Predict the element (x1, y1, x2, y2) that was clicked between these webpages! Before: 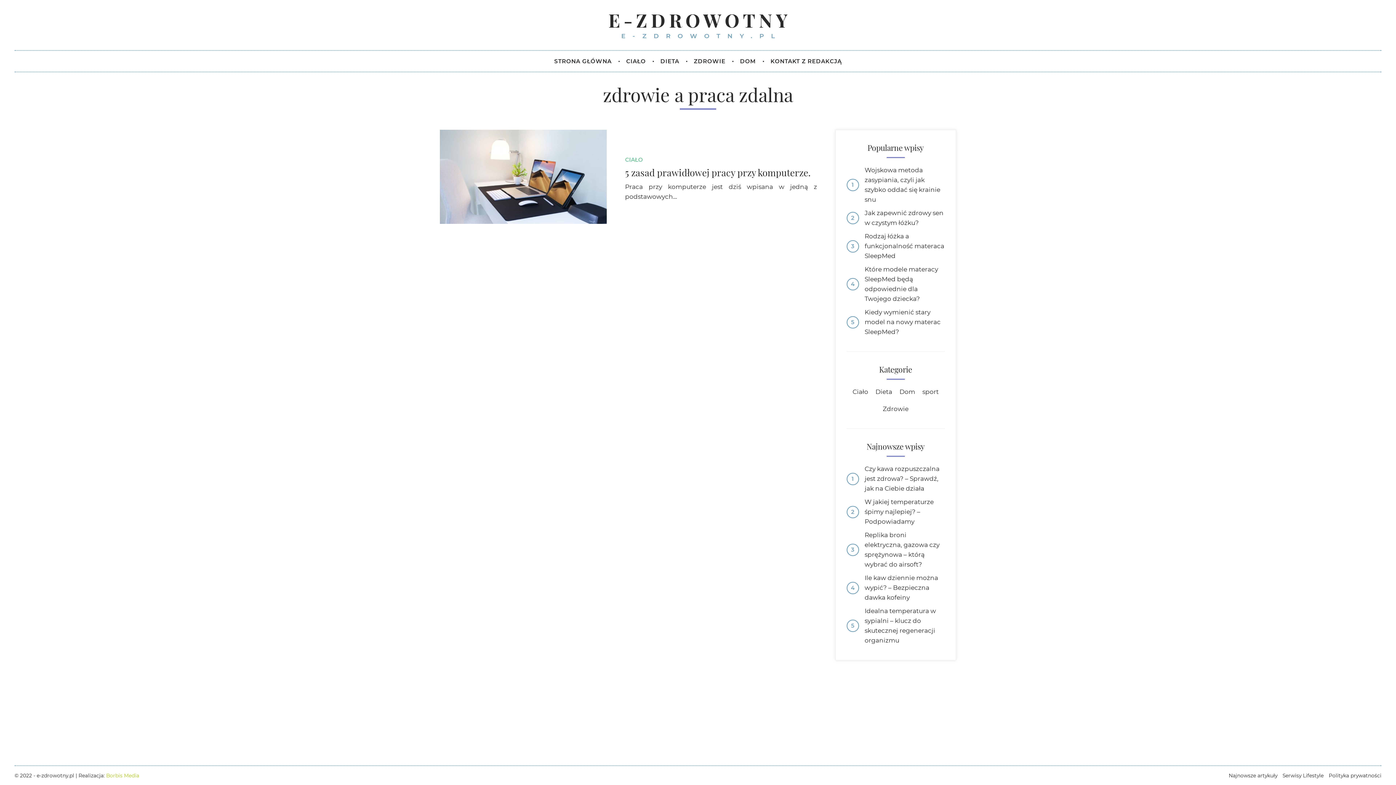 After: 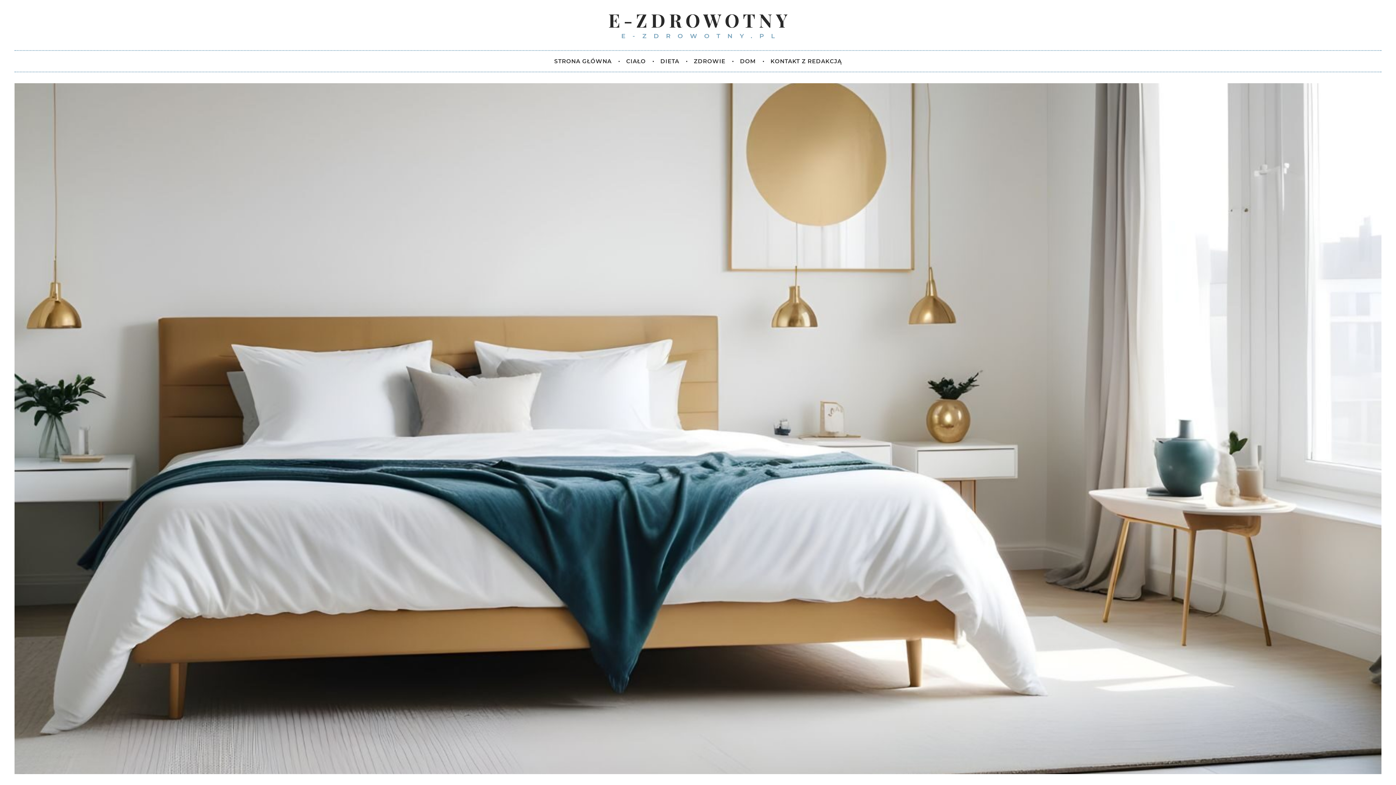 Action: bbox: (846, 229, 945, 262) label: Rodzaj łóżka a funkcjonalność materaca SleepMed